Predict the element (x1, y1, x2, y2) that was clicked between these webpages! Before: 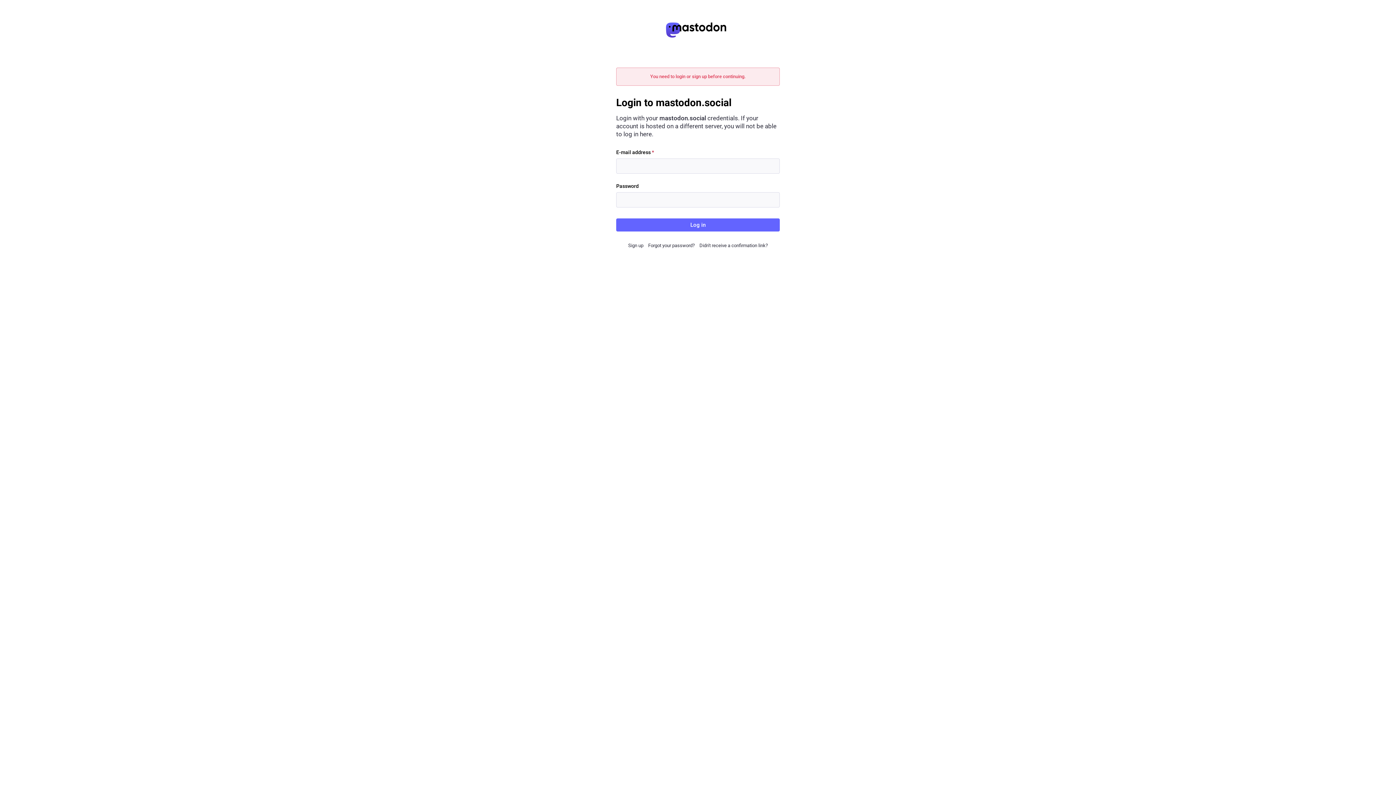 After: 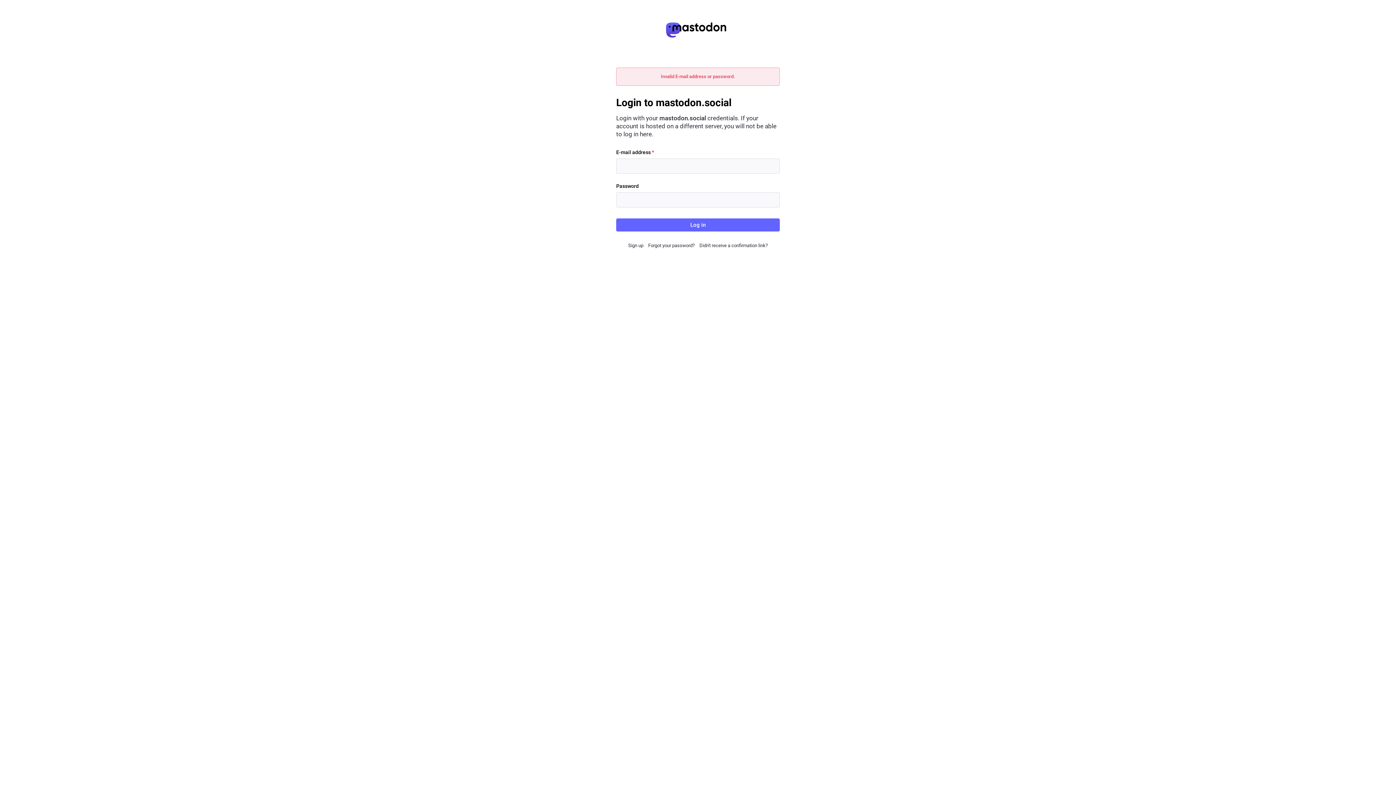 Action: bbox: (616, 218, 780, 231) label: Log in